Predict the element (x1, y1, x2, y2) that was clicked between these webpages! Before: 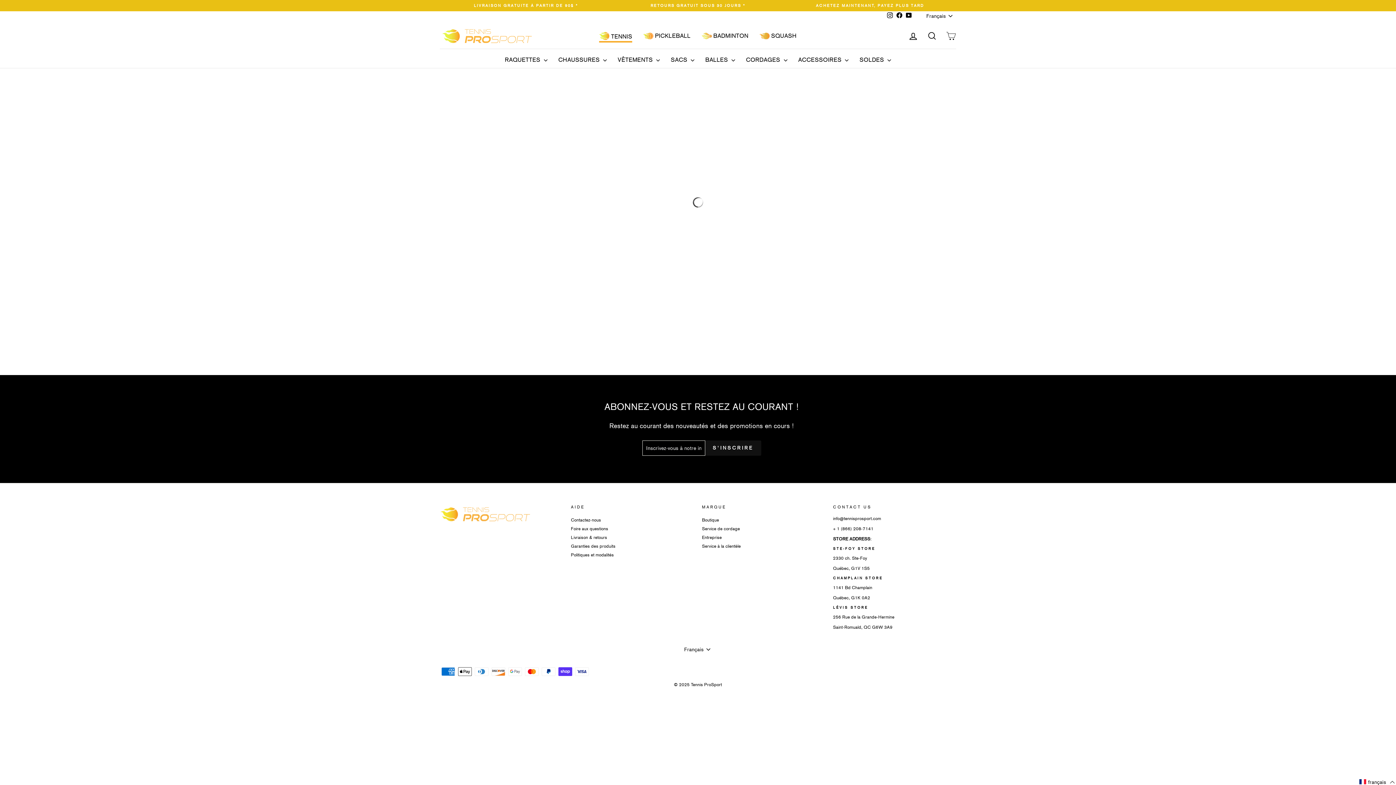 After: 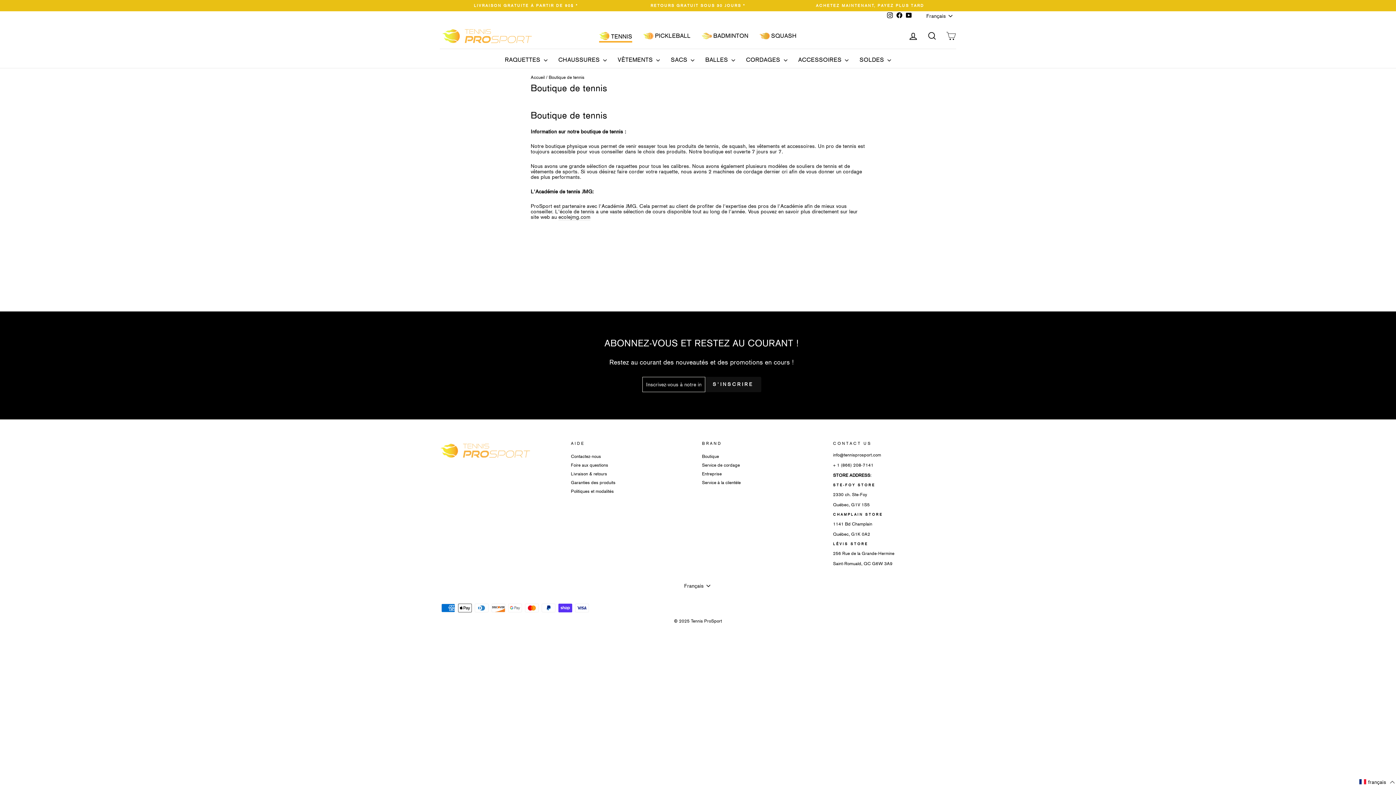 Action: label: Boutique bbox: (702, 516, 719, 524)